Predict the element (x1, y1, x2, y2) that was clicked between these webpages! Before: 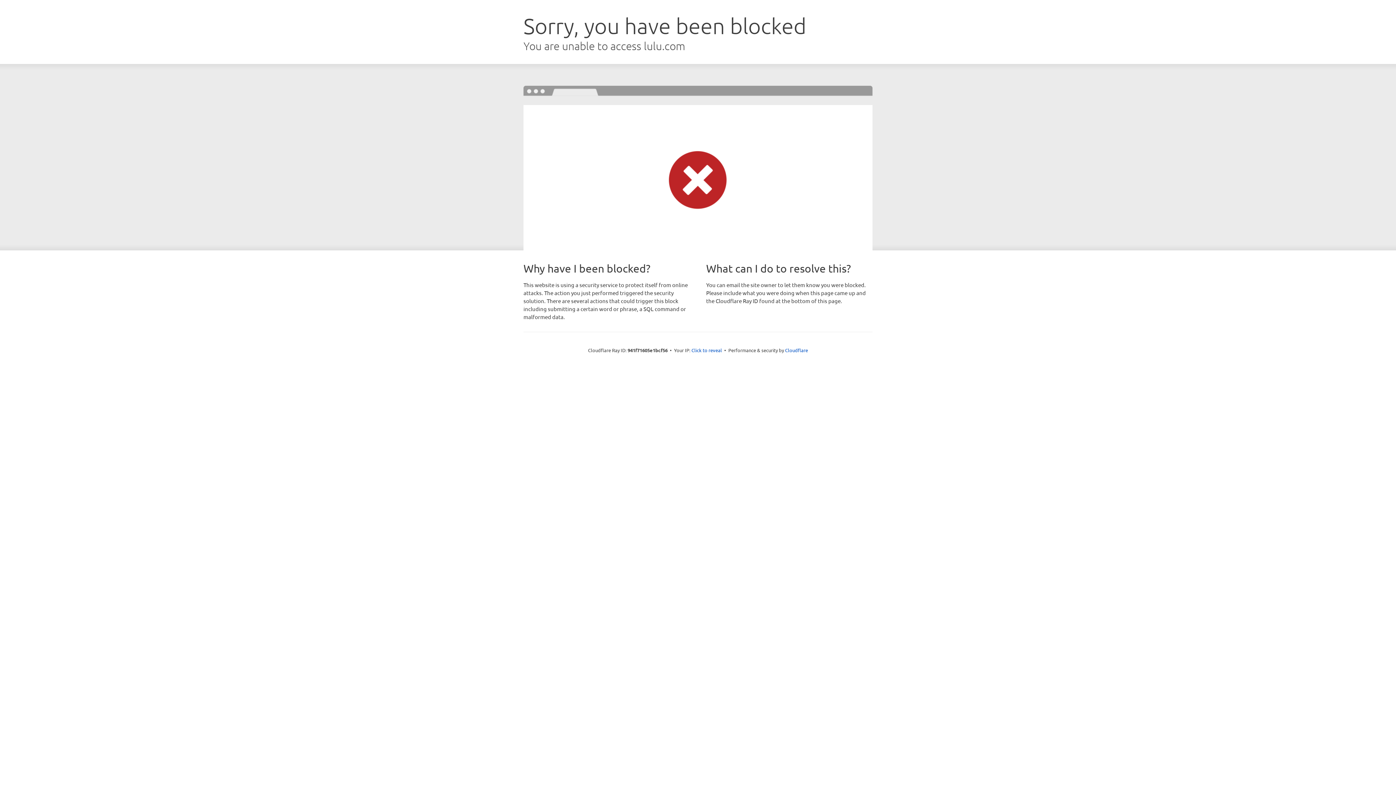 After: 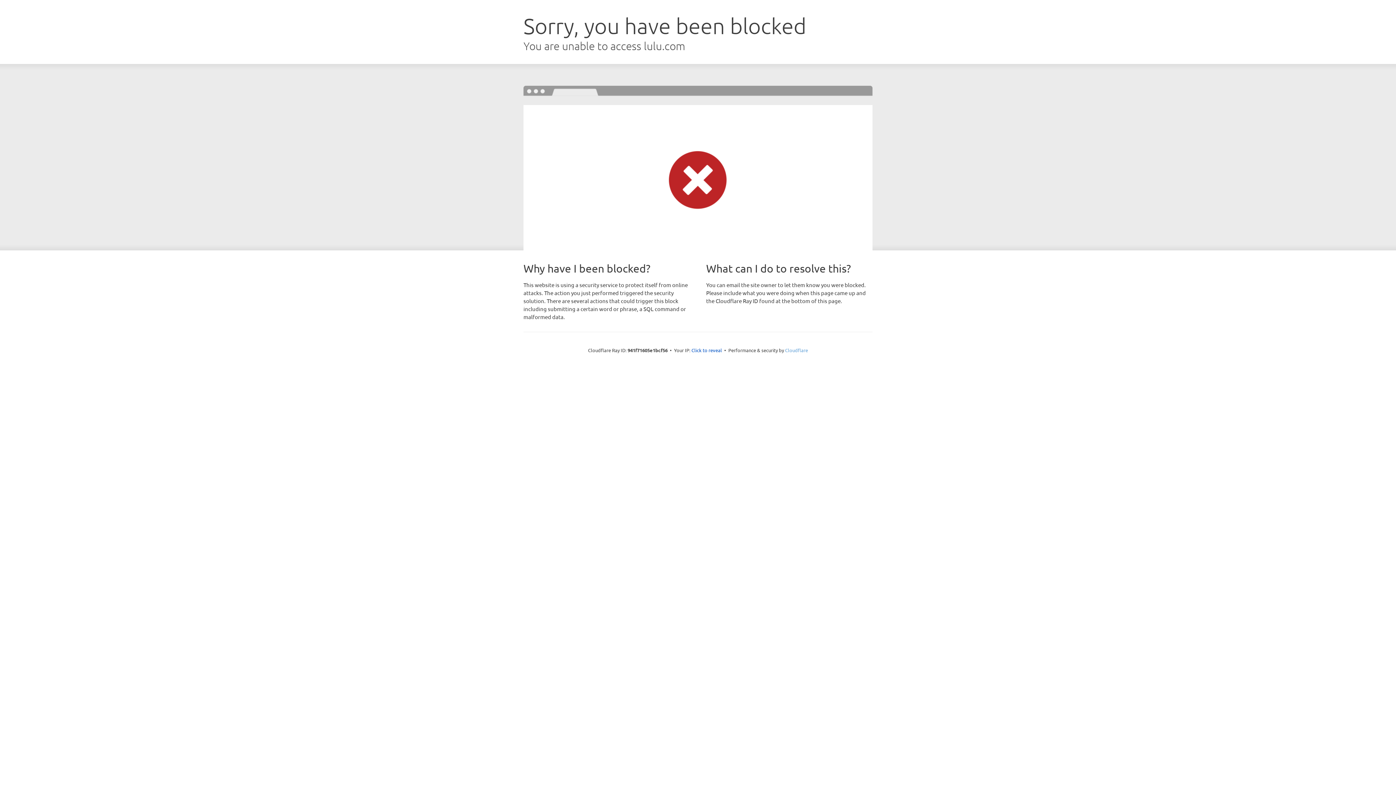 Action: bbox: (785, 347, 808, 353) label: Cloudflare